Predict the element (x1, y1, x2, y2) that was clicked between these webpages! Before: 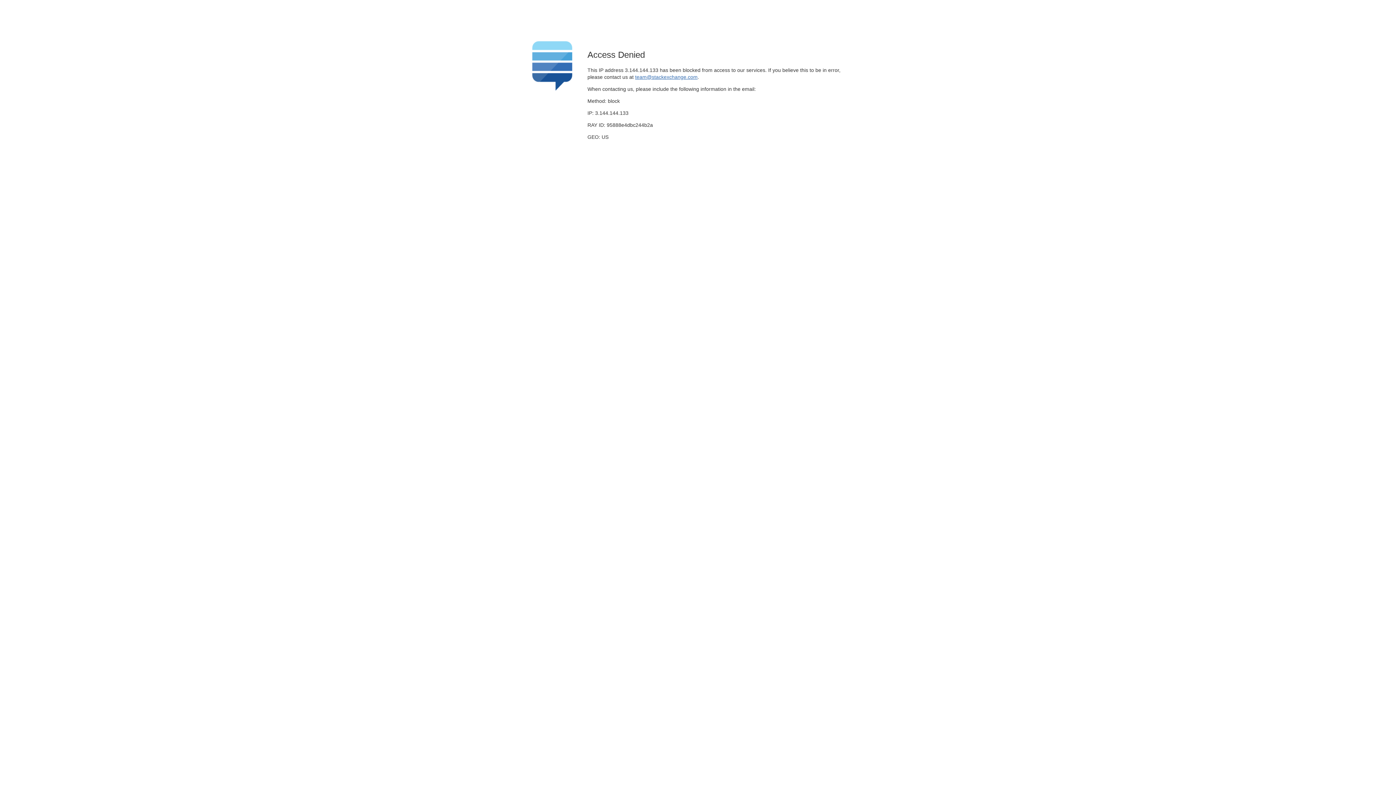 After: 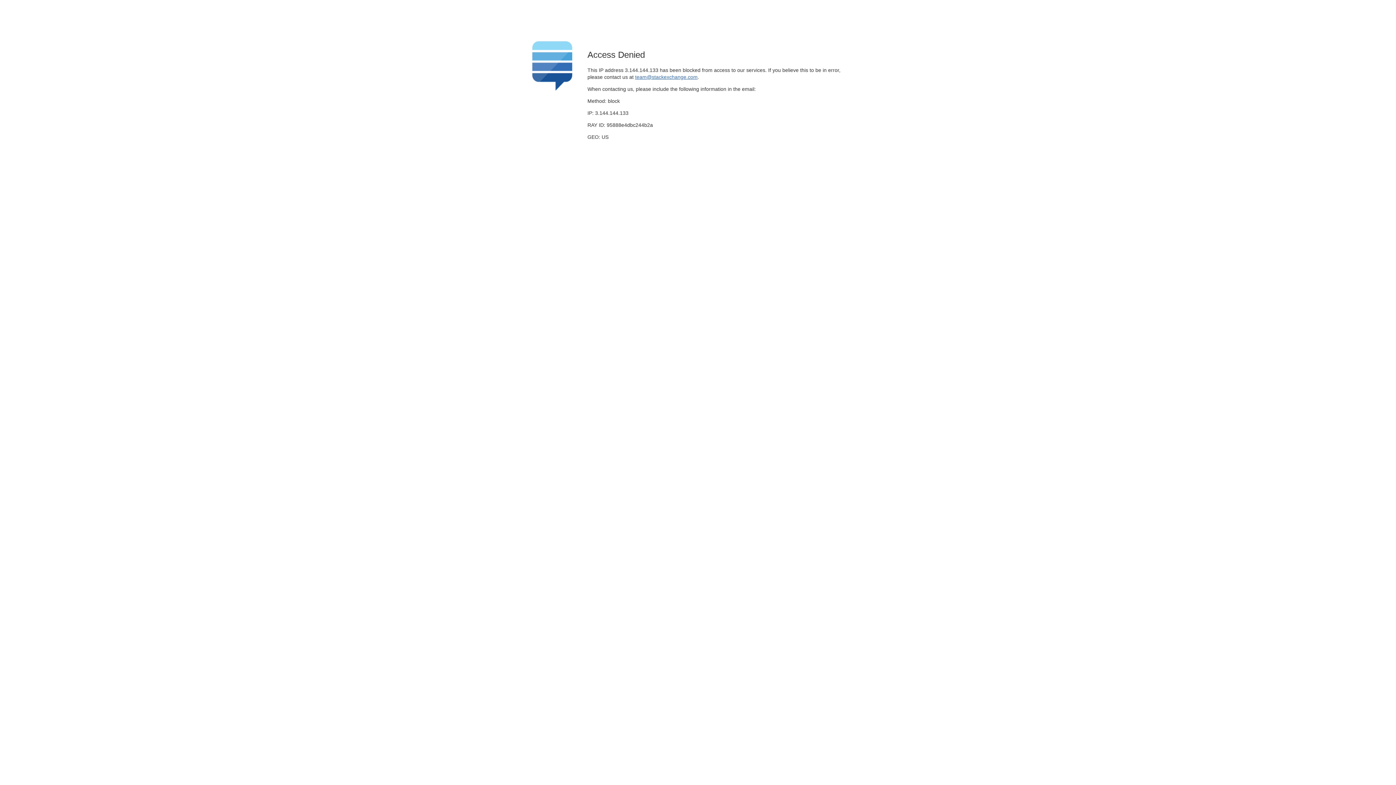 Action: bbox: (635, 74, 697, 79) label: team@stackexchange.com